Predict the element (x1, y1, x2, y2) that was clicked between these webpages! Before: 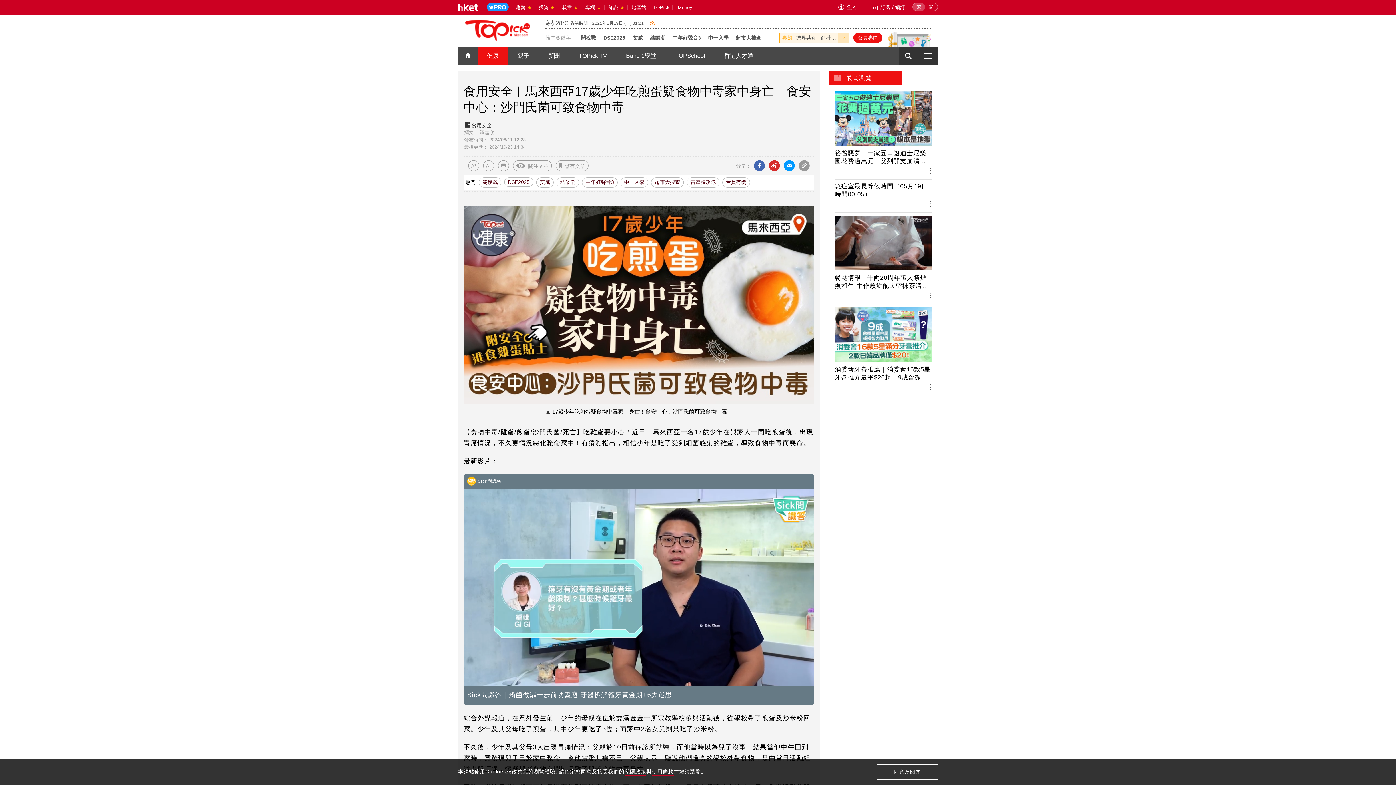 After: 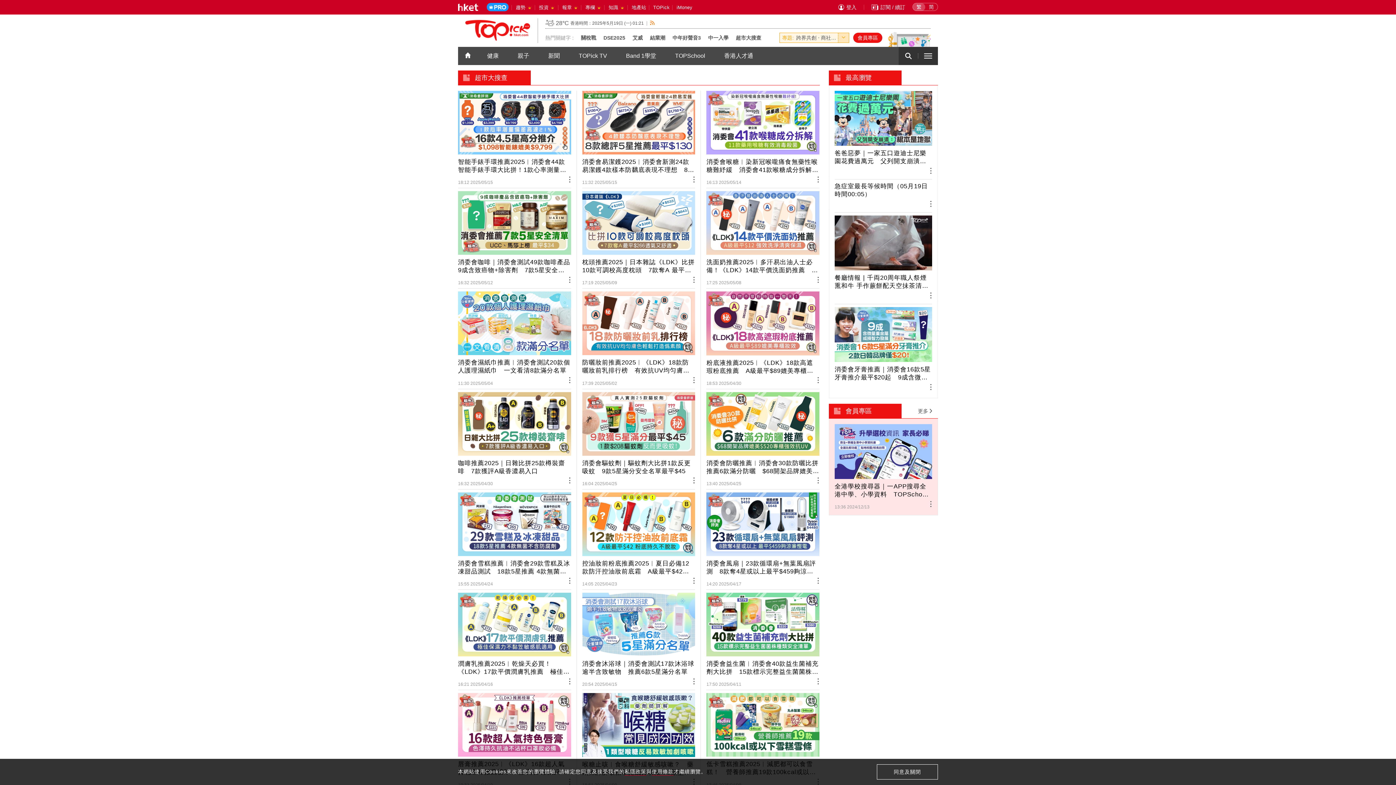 Action: bbox: (651, 177, 684, 187) label: 超市大搜查